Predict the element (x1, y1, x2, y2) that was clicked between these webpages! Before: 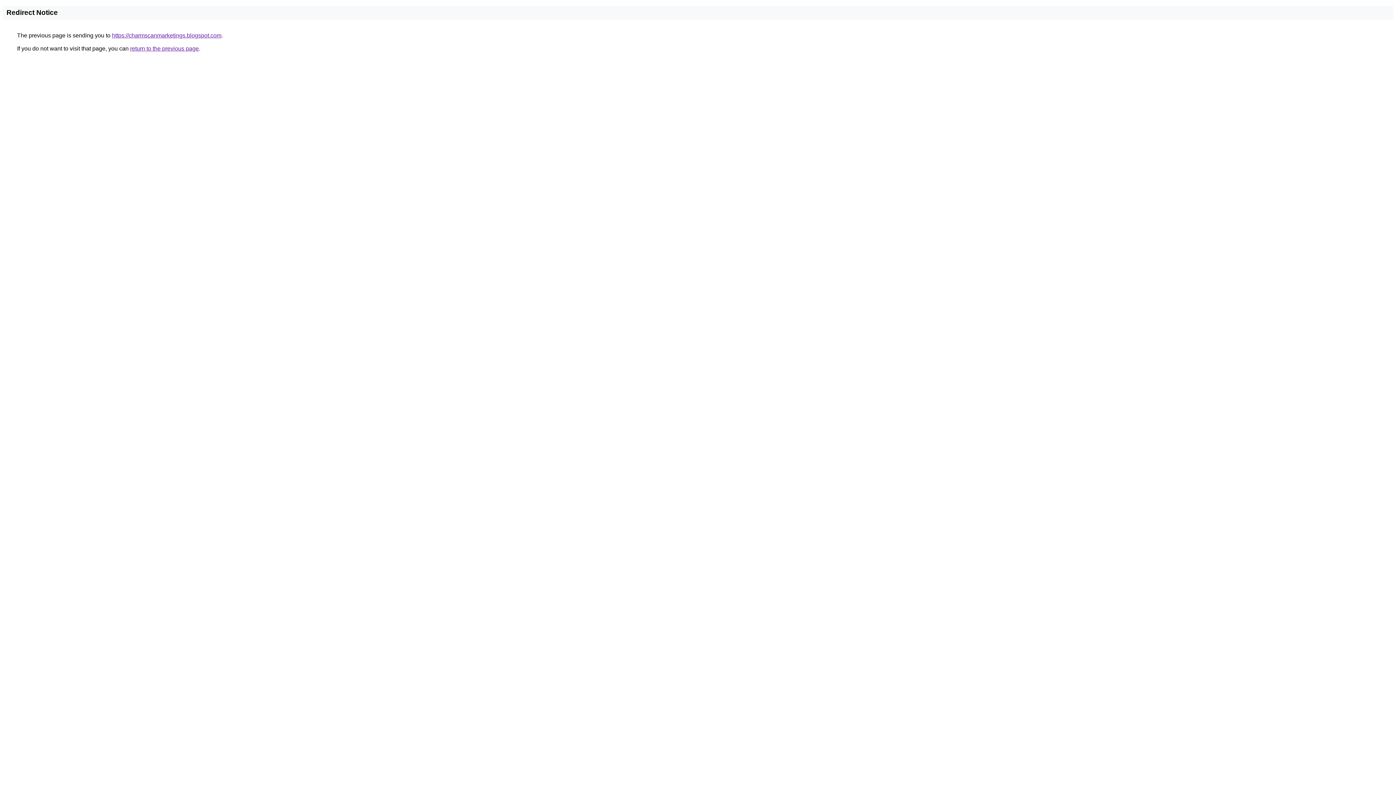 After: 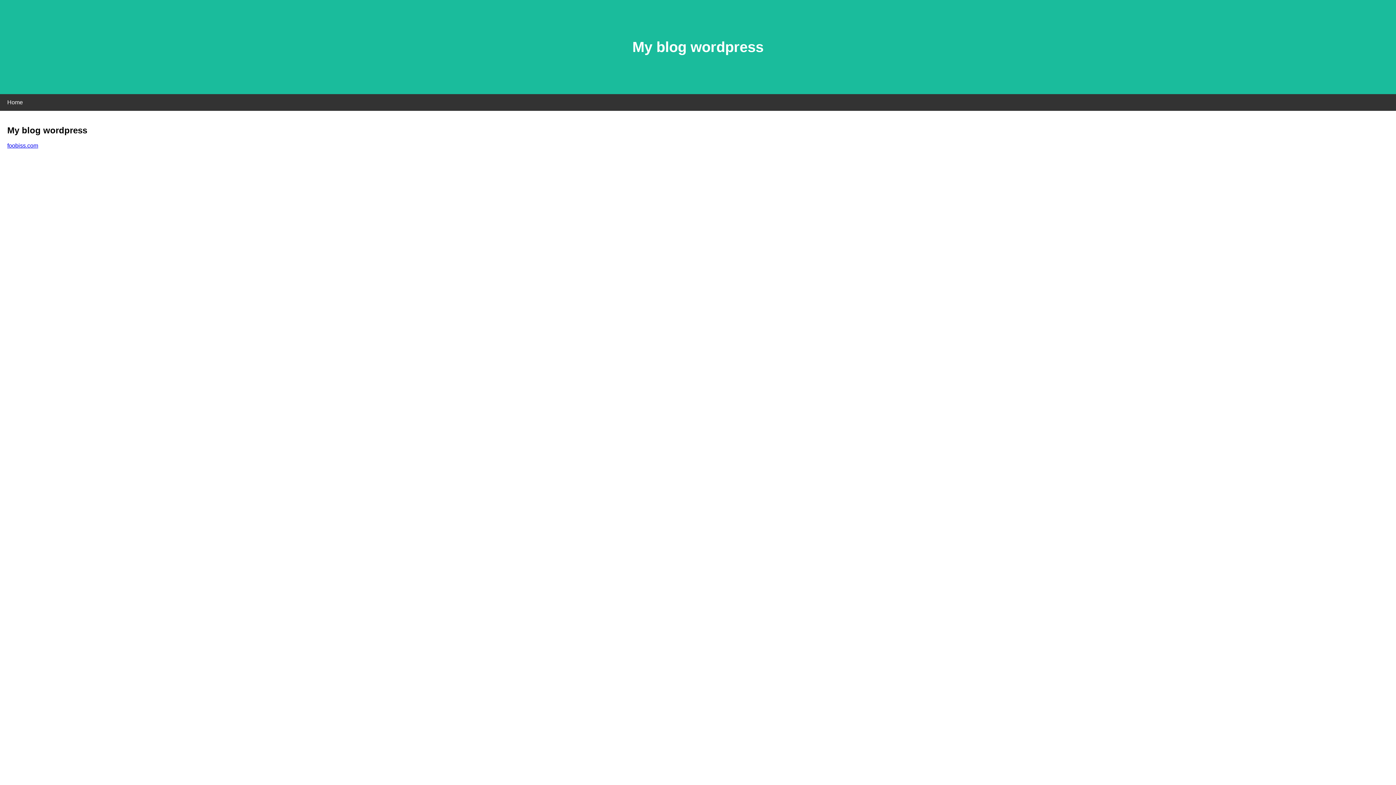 Action: bbox: (112, 32, 221, 38) label: https://charmscanmarketings.blogspot.com